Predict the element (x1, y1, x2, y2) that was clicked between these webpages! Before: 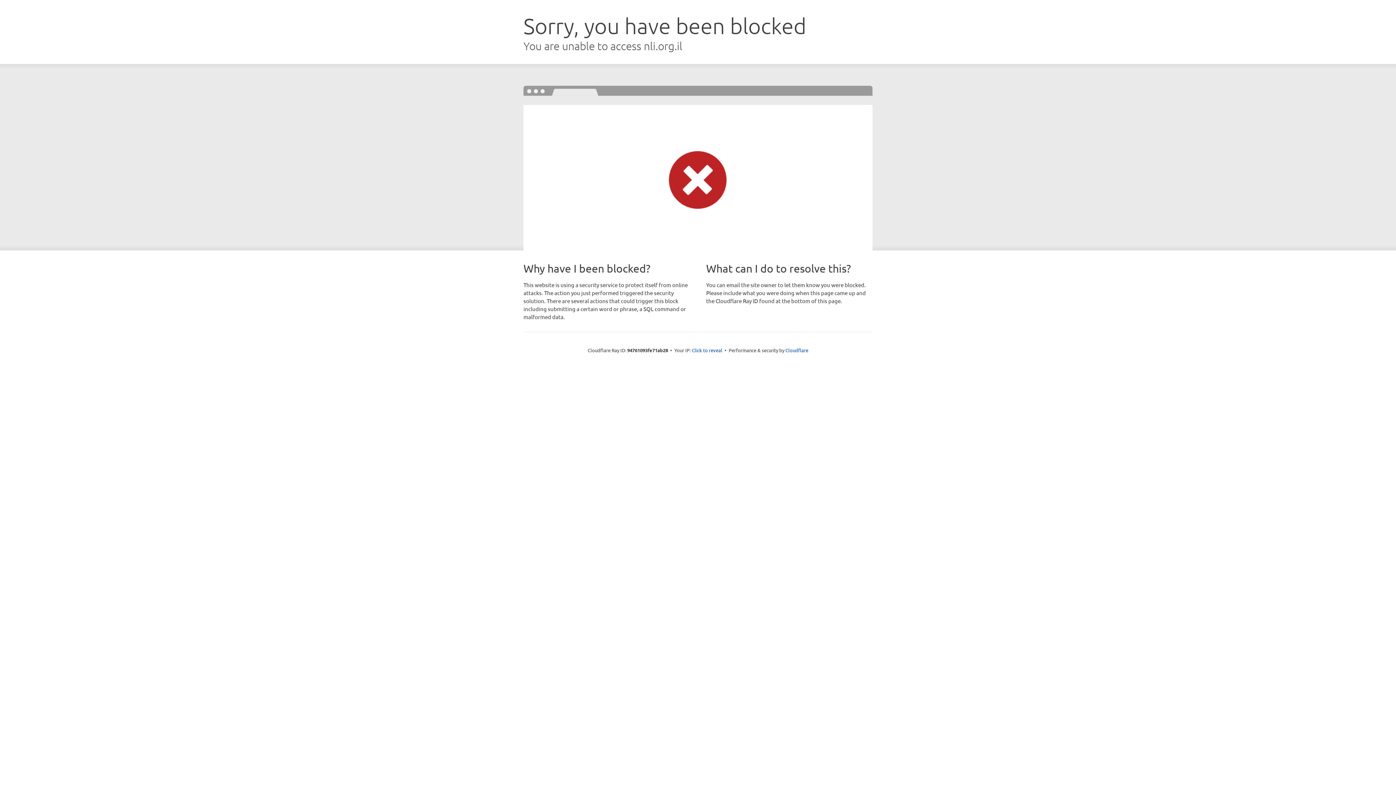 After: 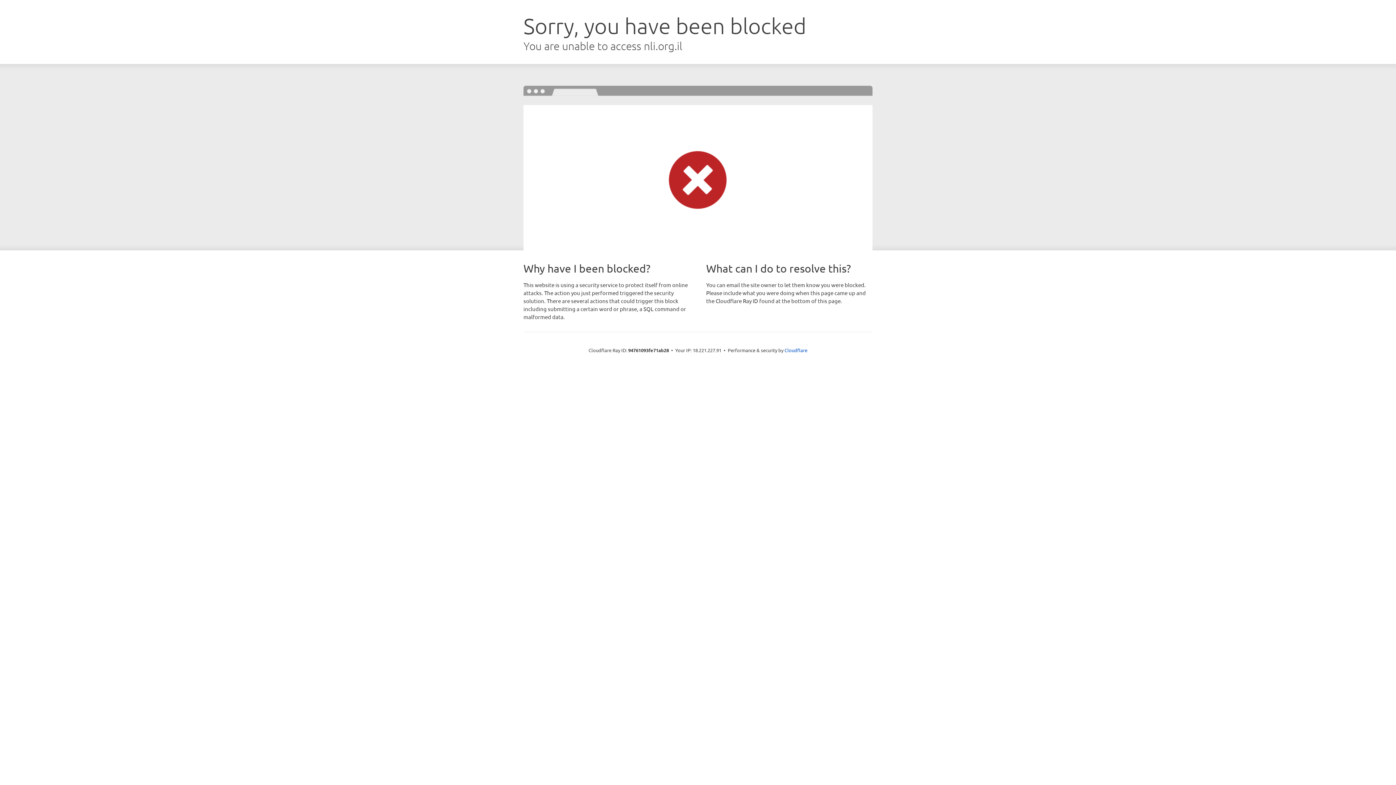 Action: label: Click to reveal bbox: (692, 346, 722, 353)